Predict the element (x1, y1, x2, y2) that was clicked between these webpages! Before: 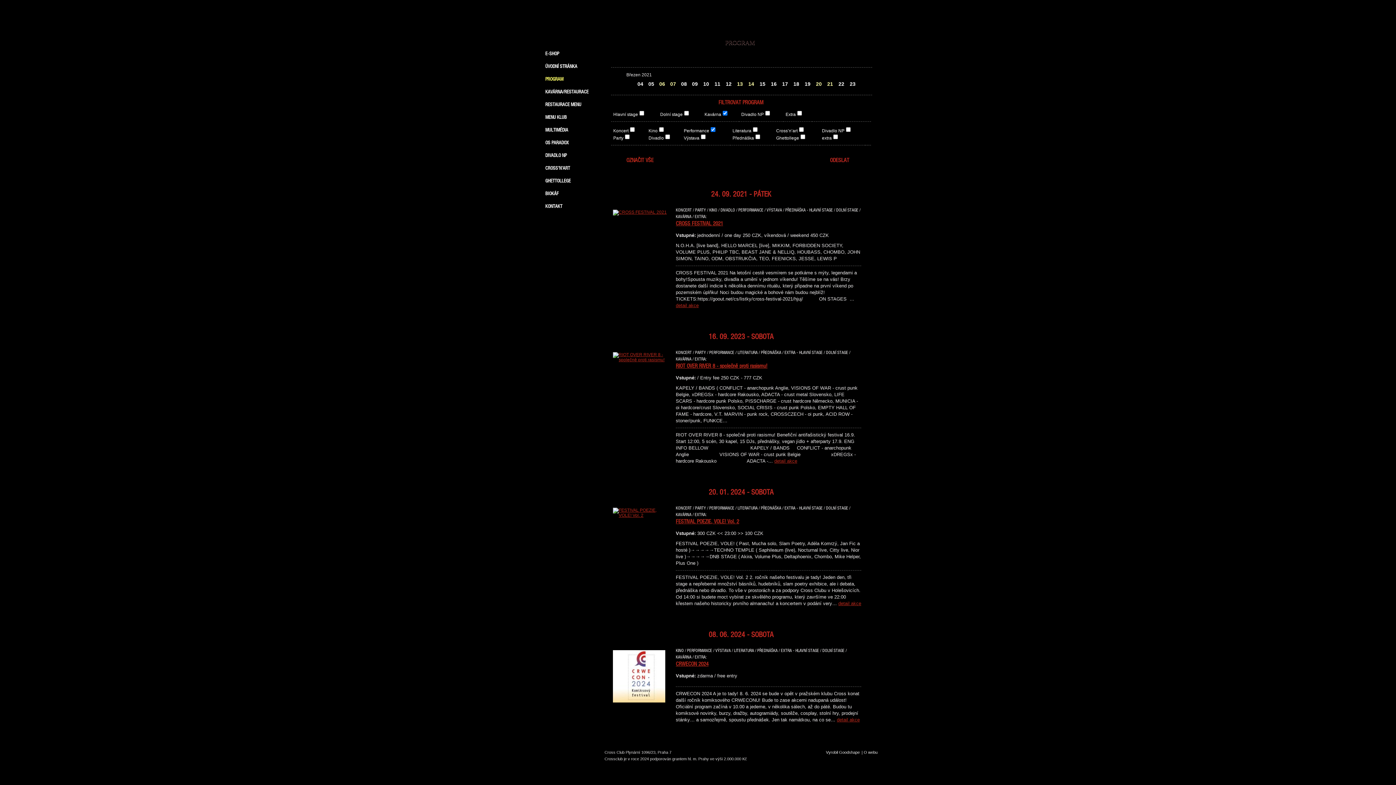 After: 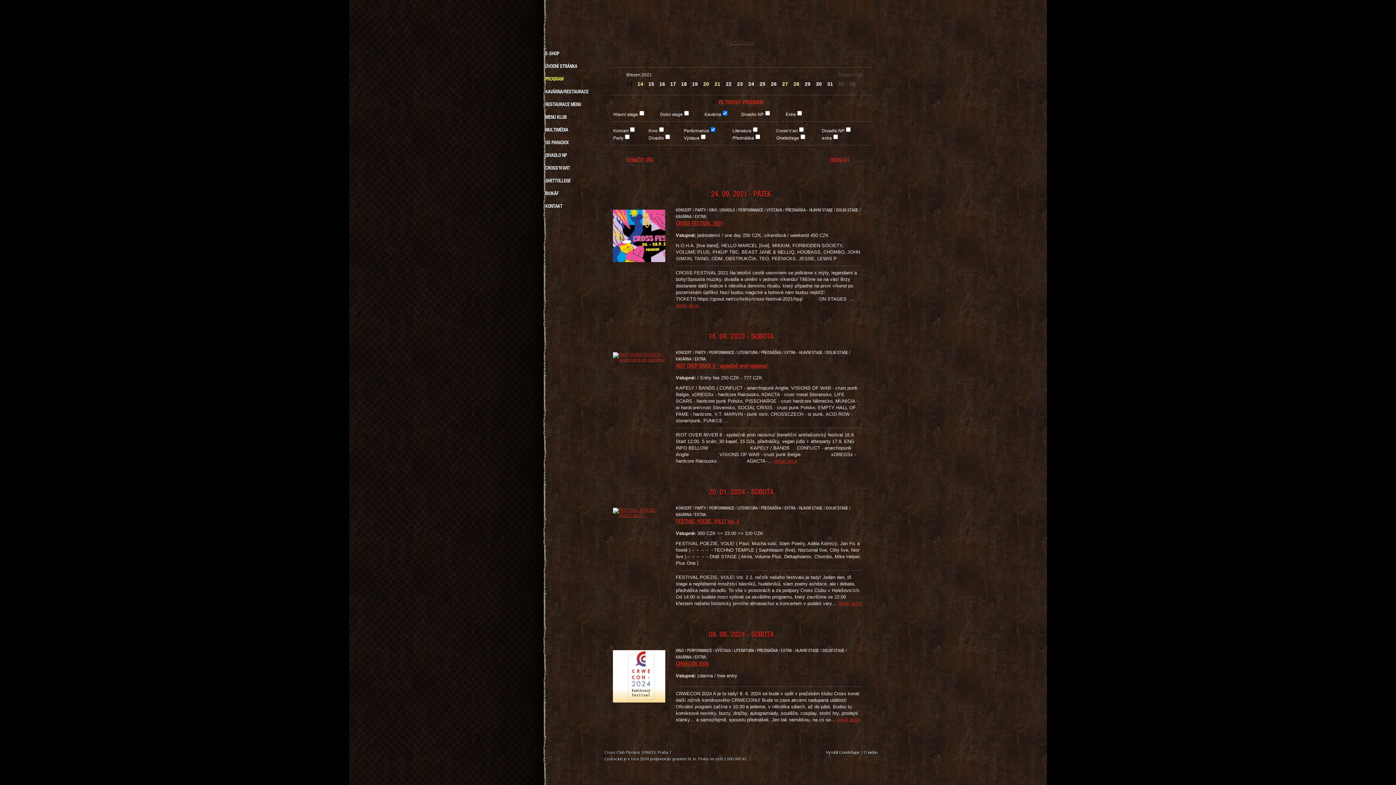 Action: bbox: (735, 78, 745, 90) label: 13